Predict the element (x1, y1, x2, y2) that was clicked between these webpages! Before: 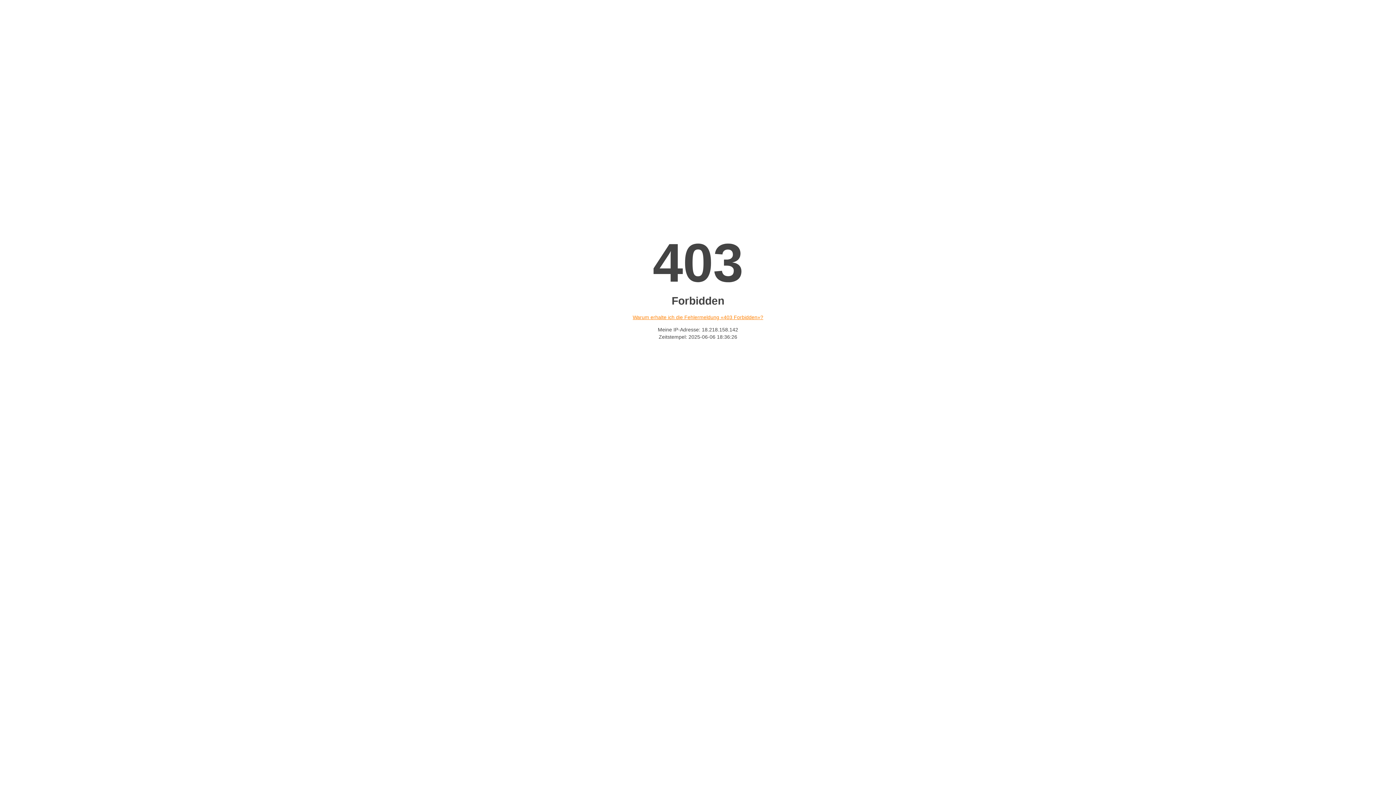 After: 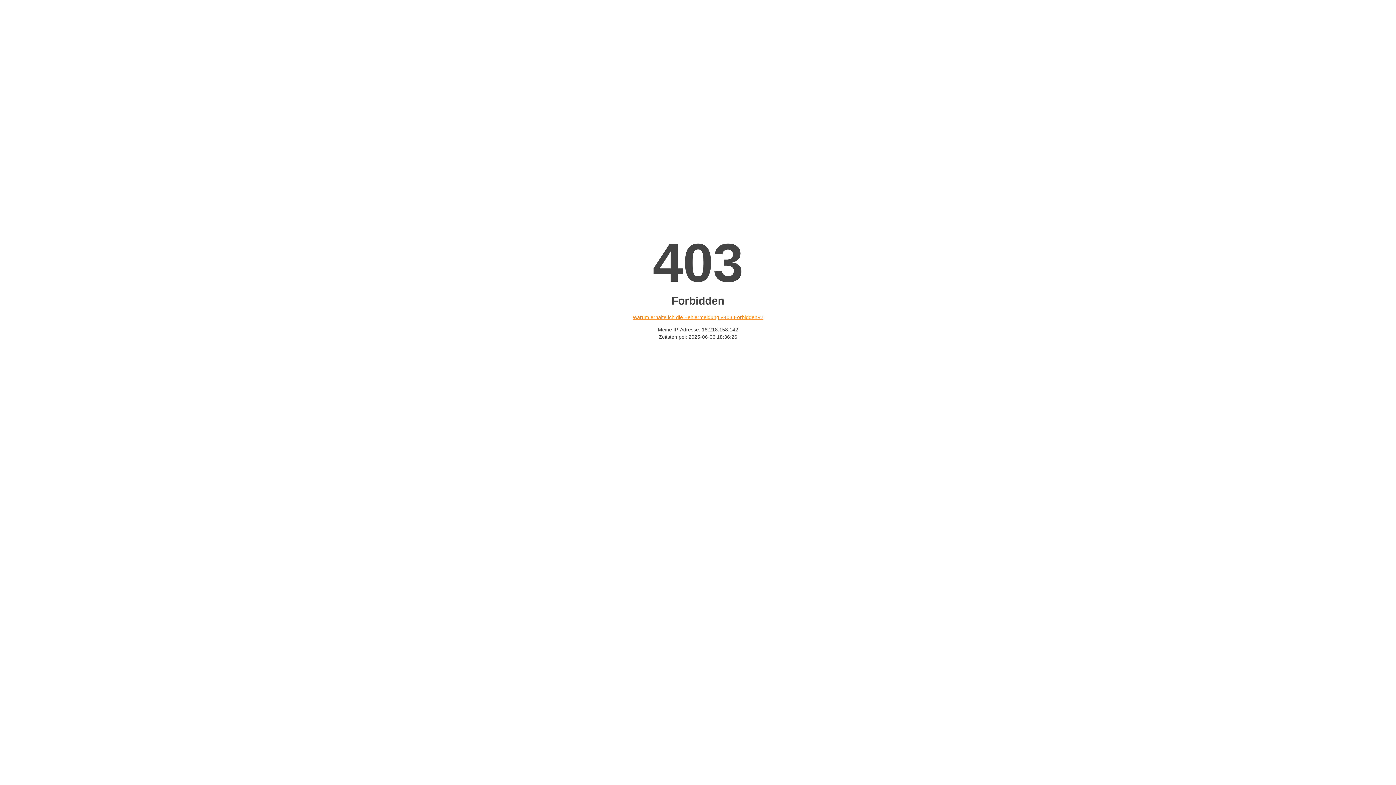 Action: bbox: (632, 314, 763, 320) label: Warum erhalte ich die Fehlermeldung «403 Forbidden»?